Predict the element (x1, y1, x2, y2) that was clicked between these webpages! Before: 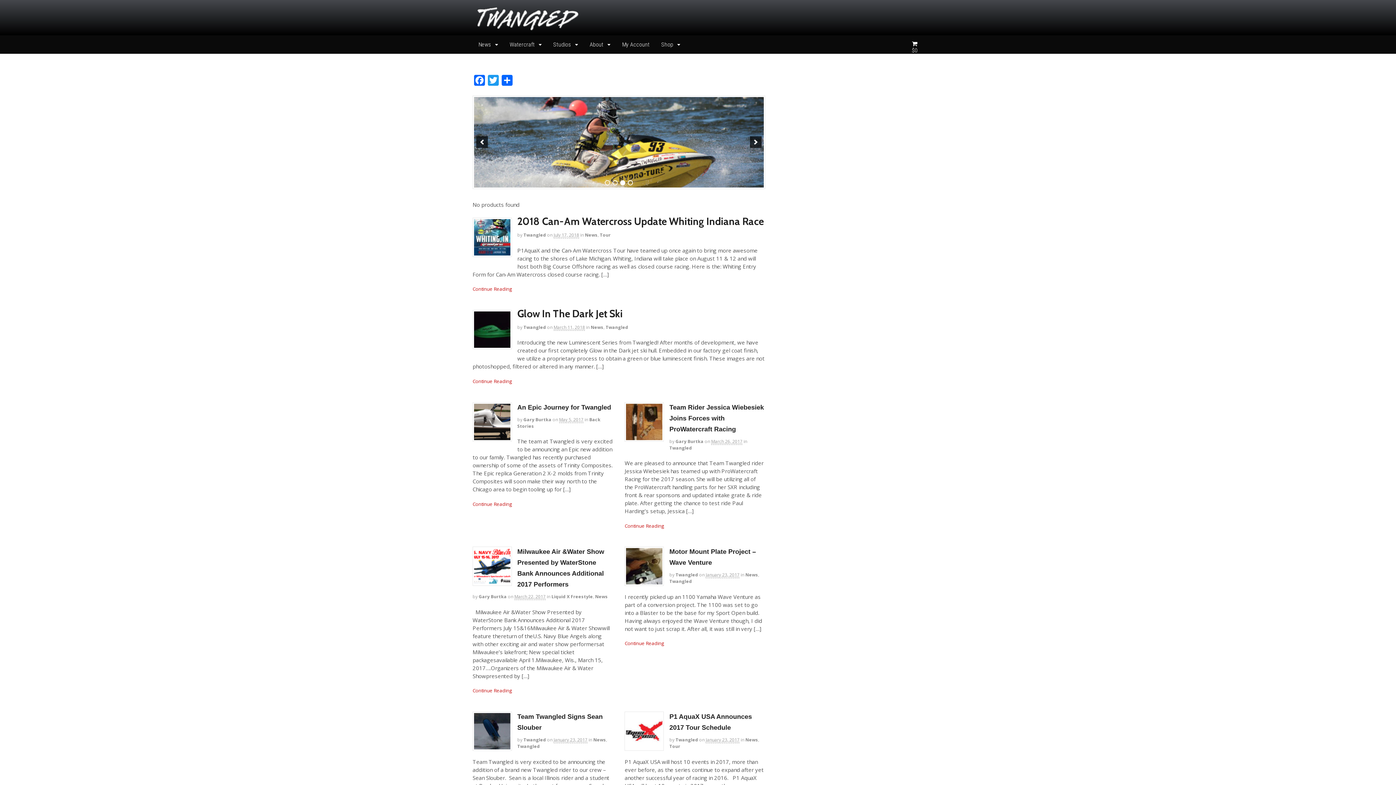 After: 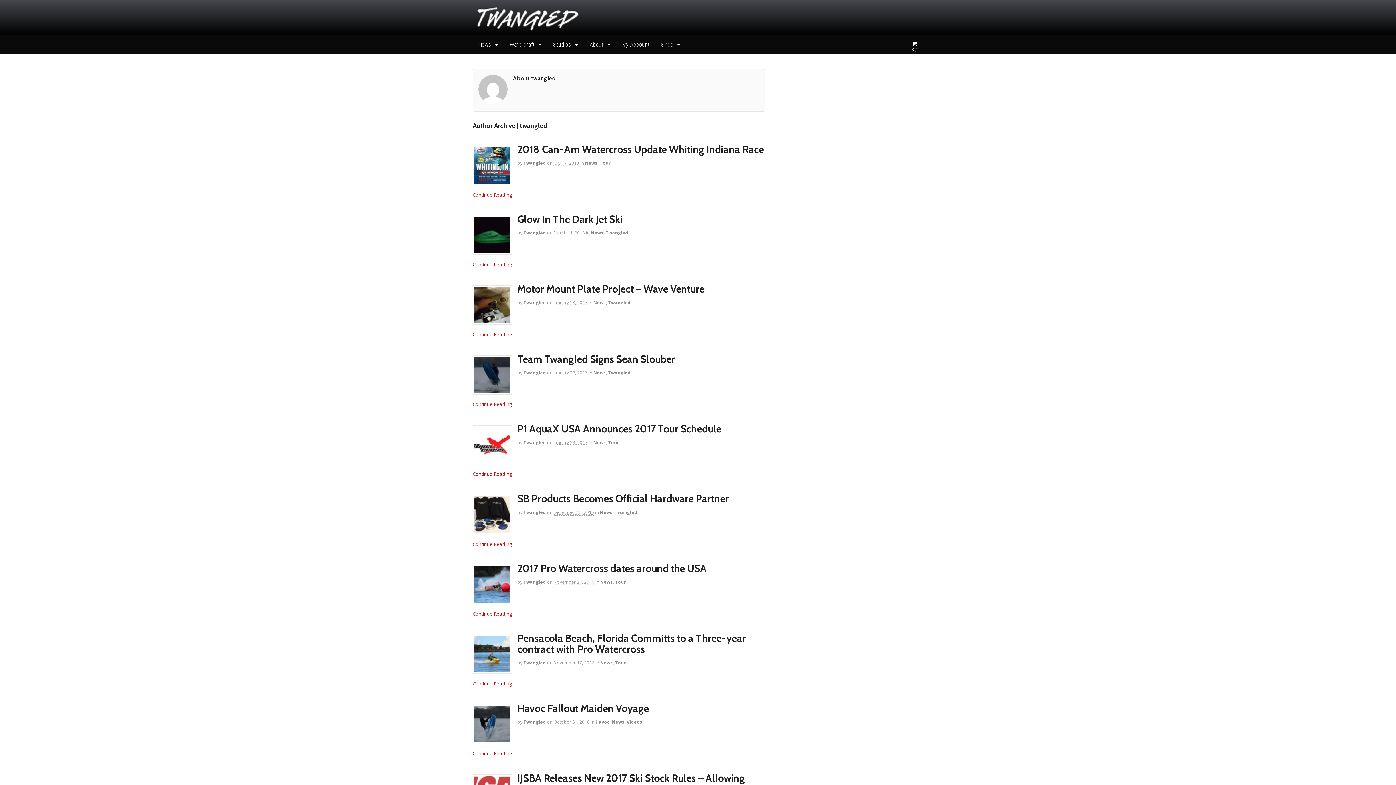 Action: bbox: (523, 231, 546, 238) label: Twangled